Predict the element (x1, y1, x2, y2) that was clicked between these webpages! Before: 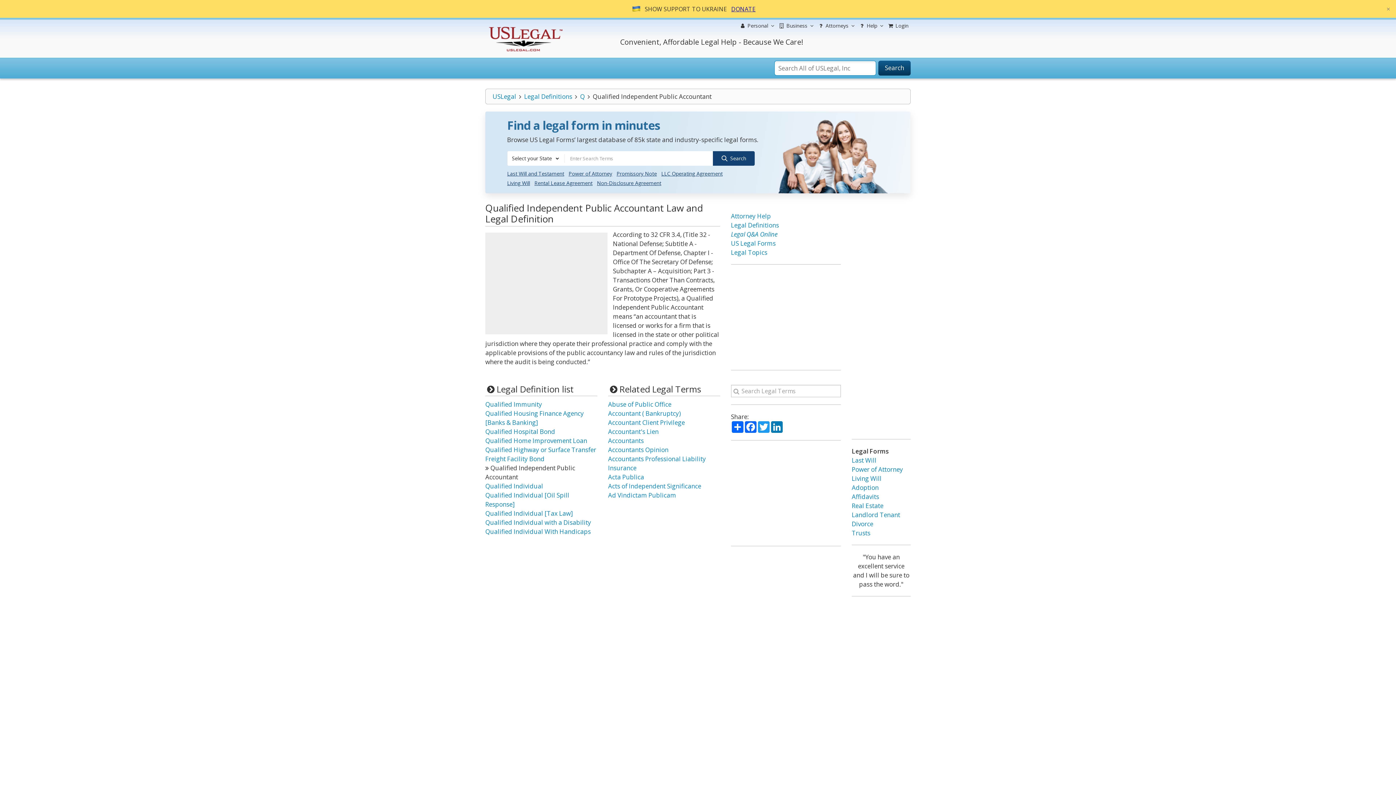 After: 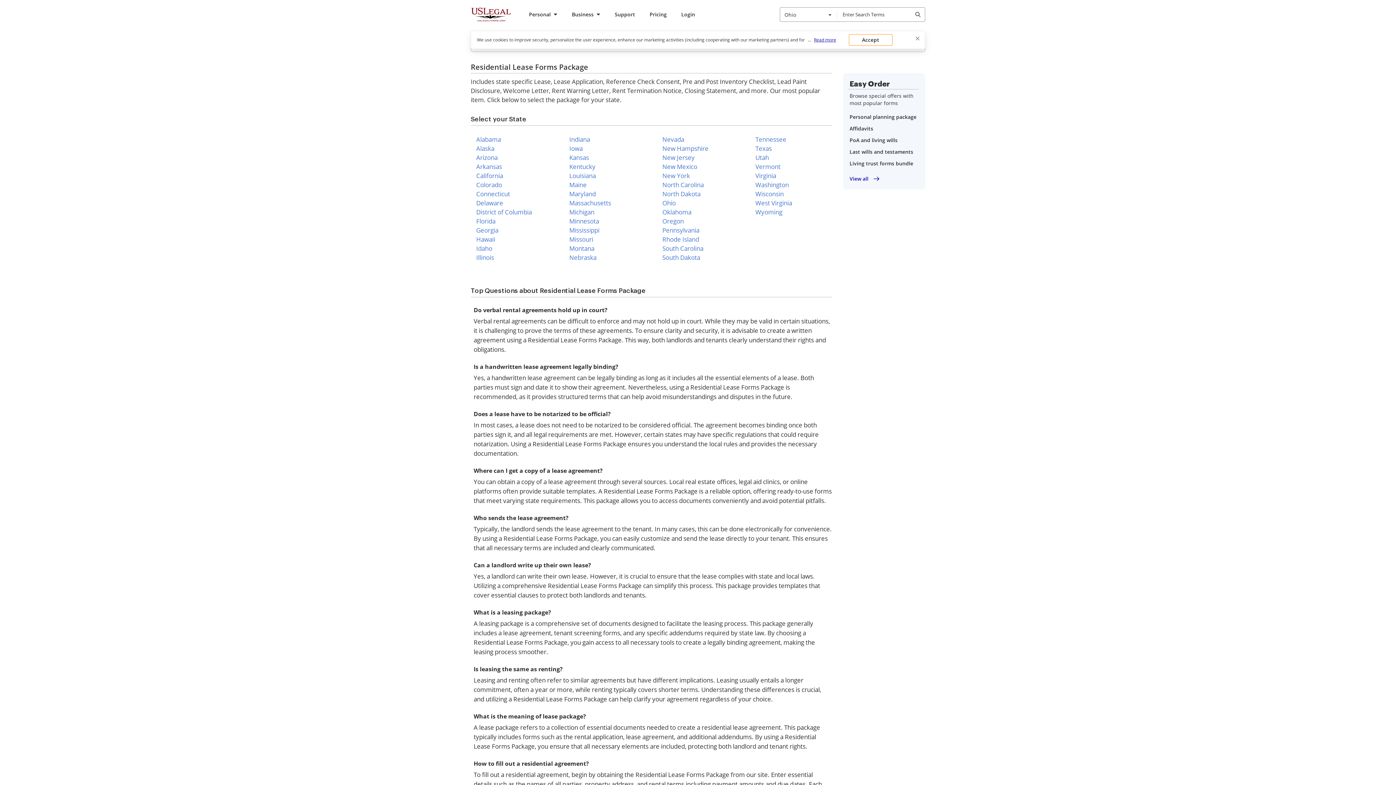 Action: bbox: (533, 178, 594, 187) label: Rental Lease Agreement